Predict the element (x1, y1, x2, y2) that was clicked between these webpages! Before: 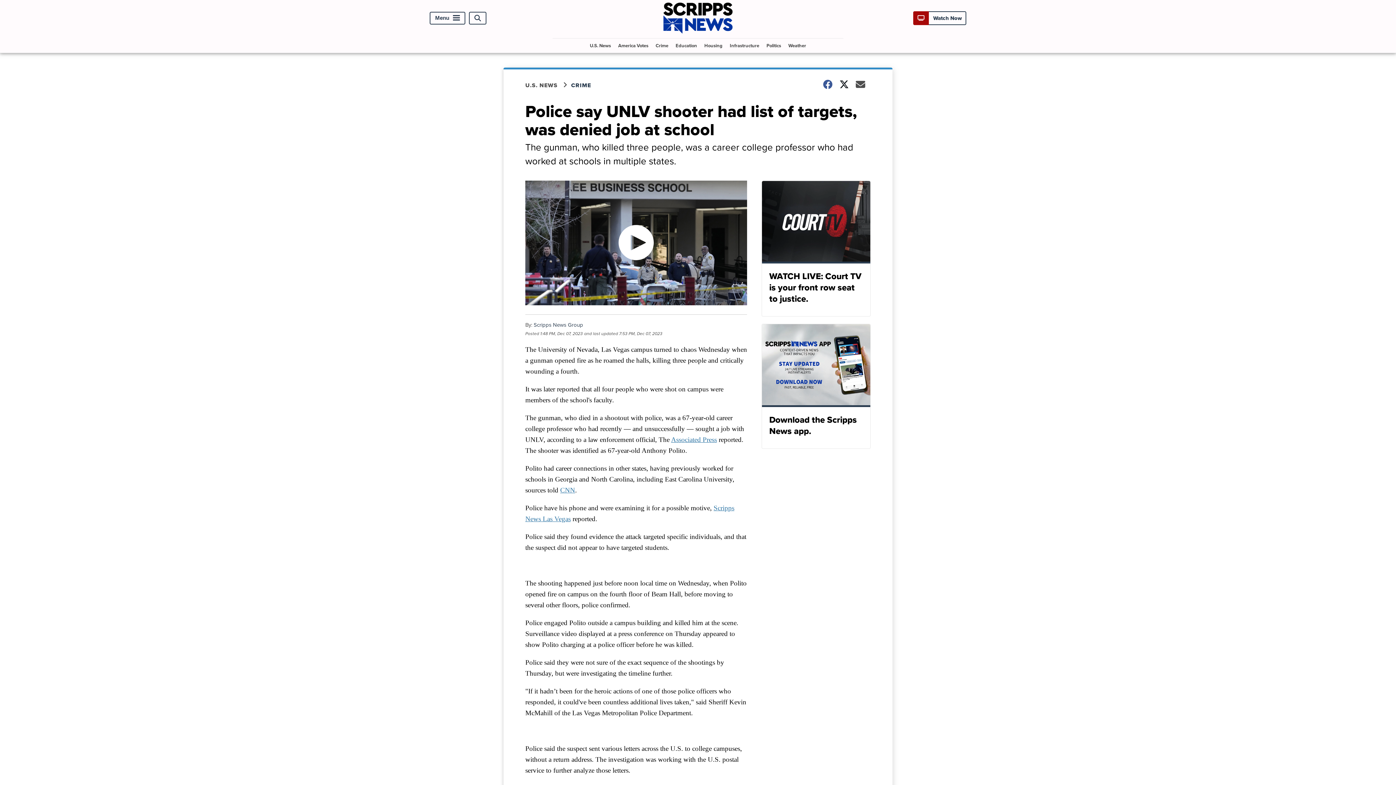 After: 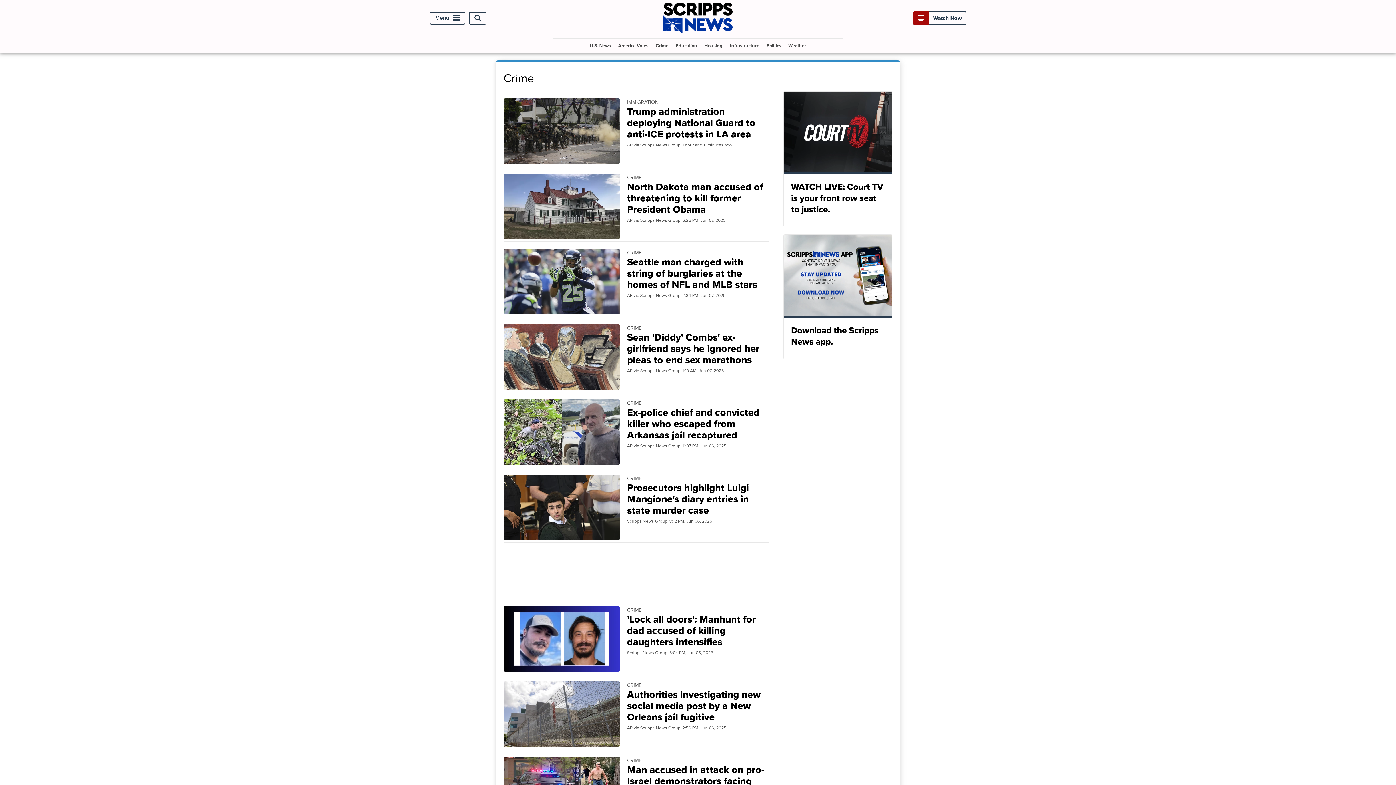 Action: label: Crime bbox: (652, 38, 671, 52)